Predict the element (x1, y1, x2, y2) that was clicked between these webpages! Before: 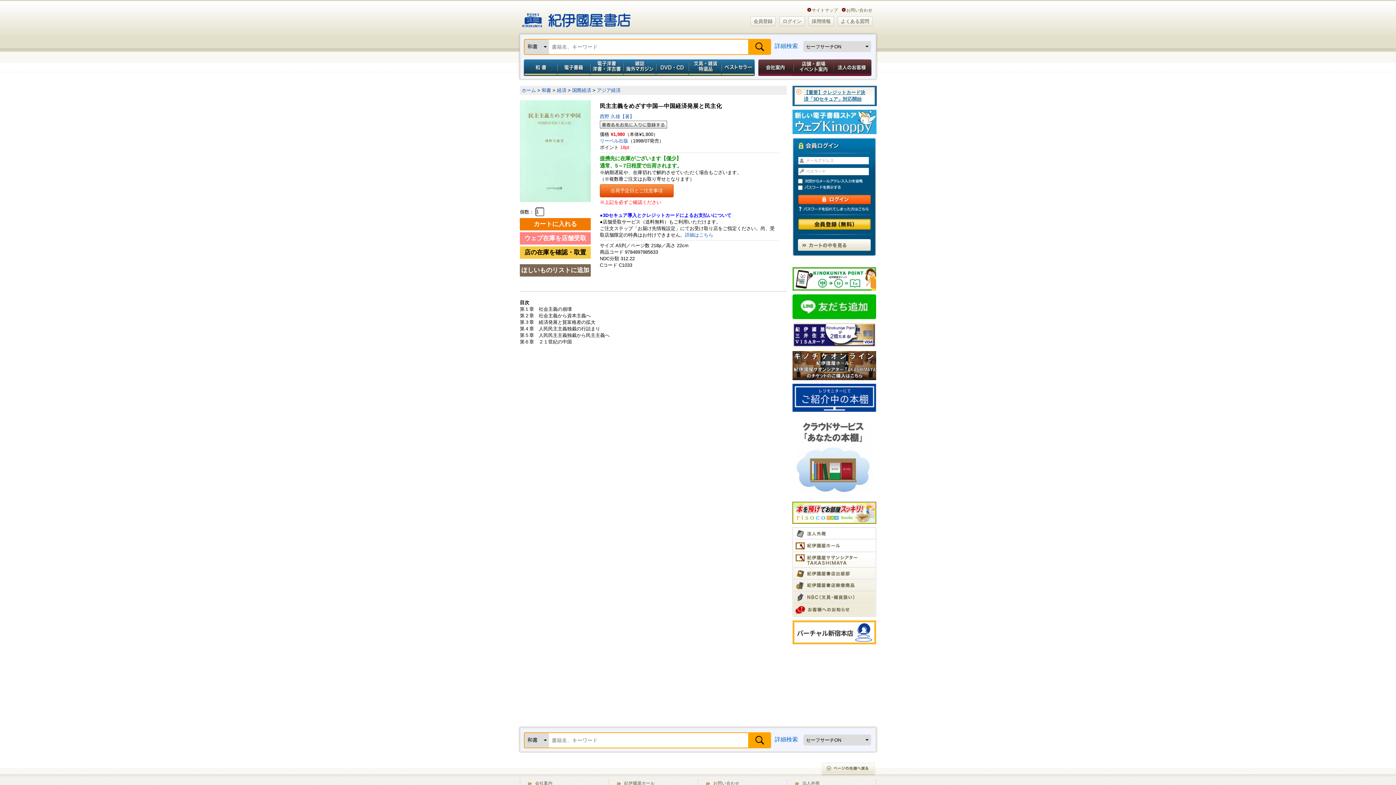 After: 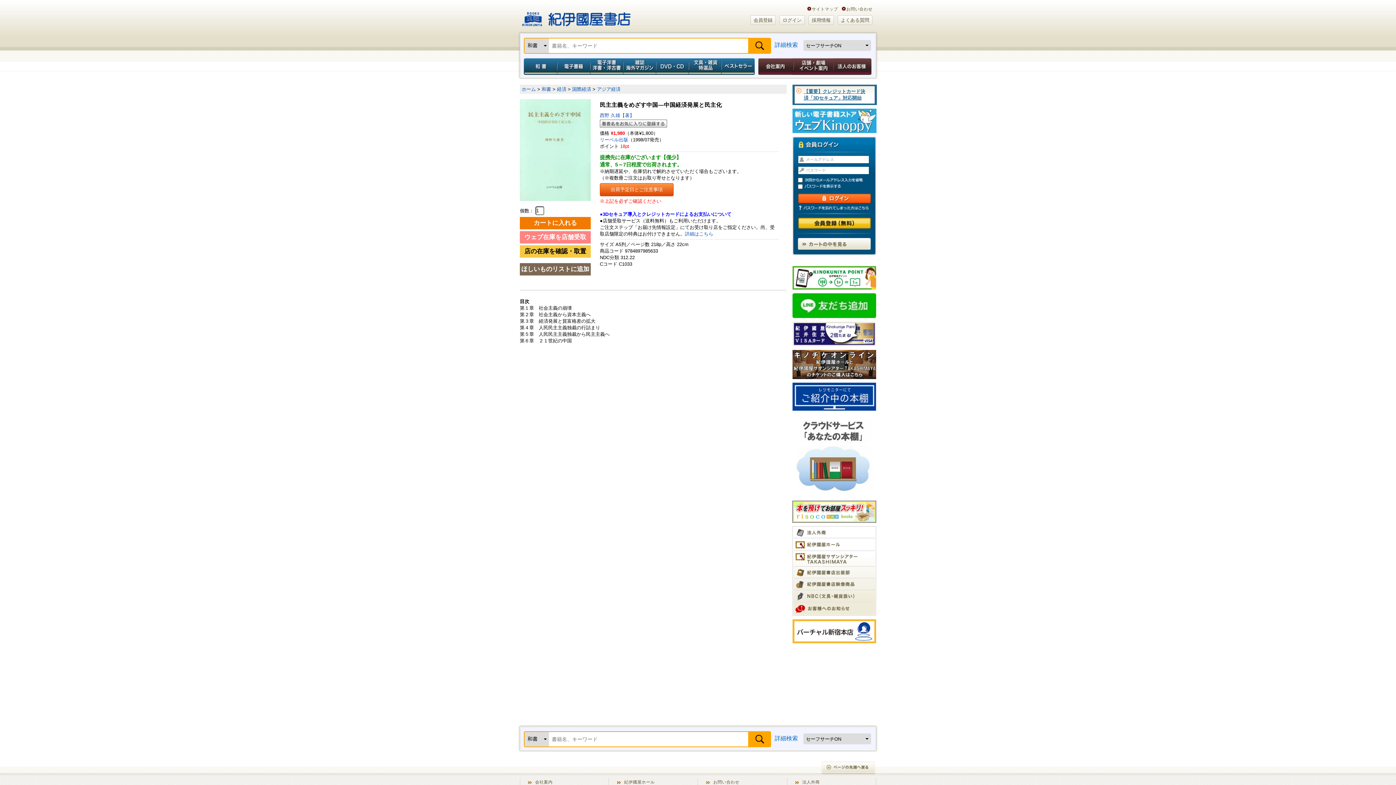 Action: bbox: (617, 781, 654, 786) label: 紀伊國屋ホール